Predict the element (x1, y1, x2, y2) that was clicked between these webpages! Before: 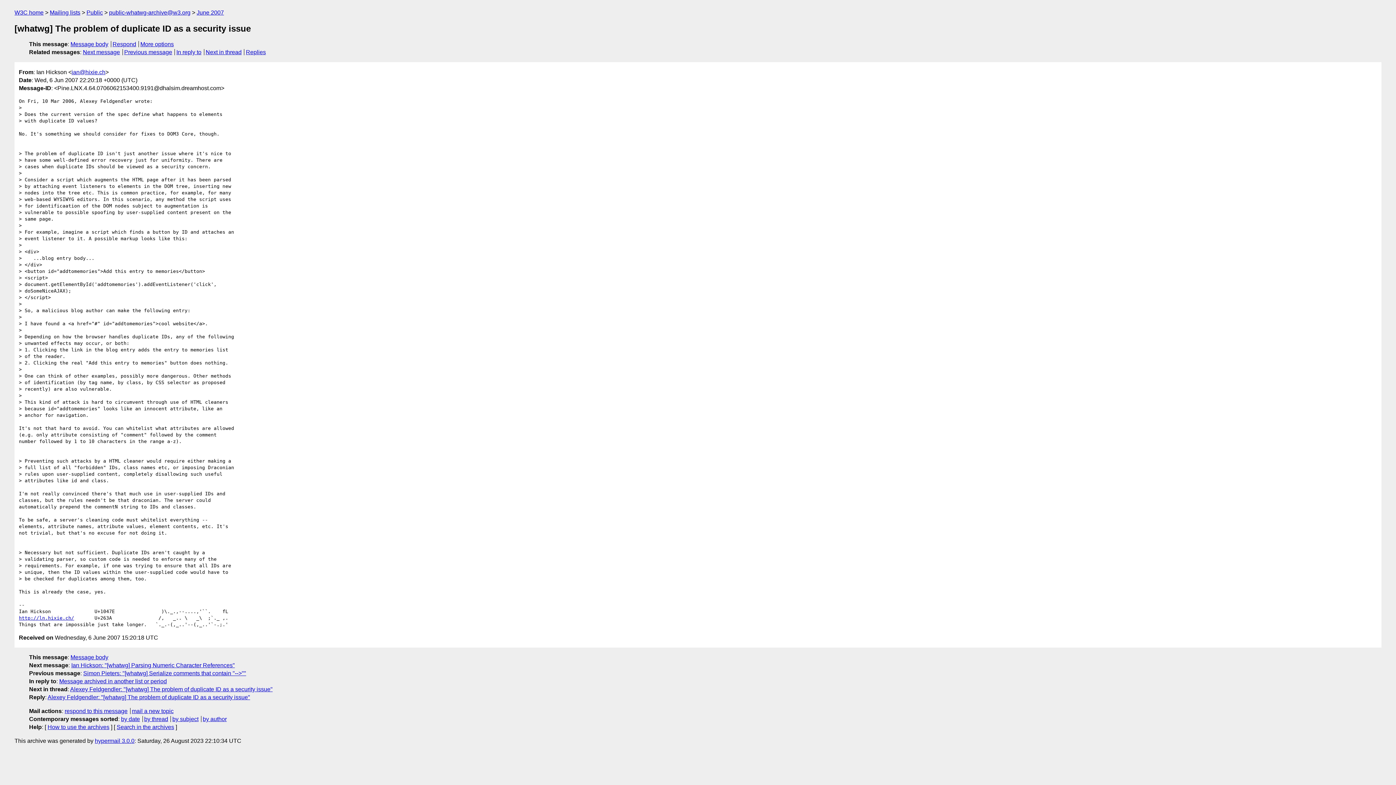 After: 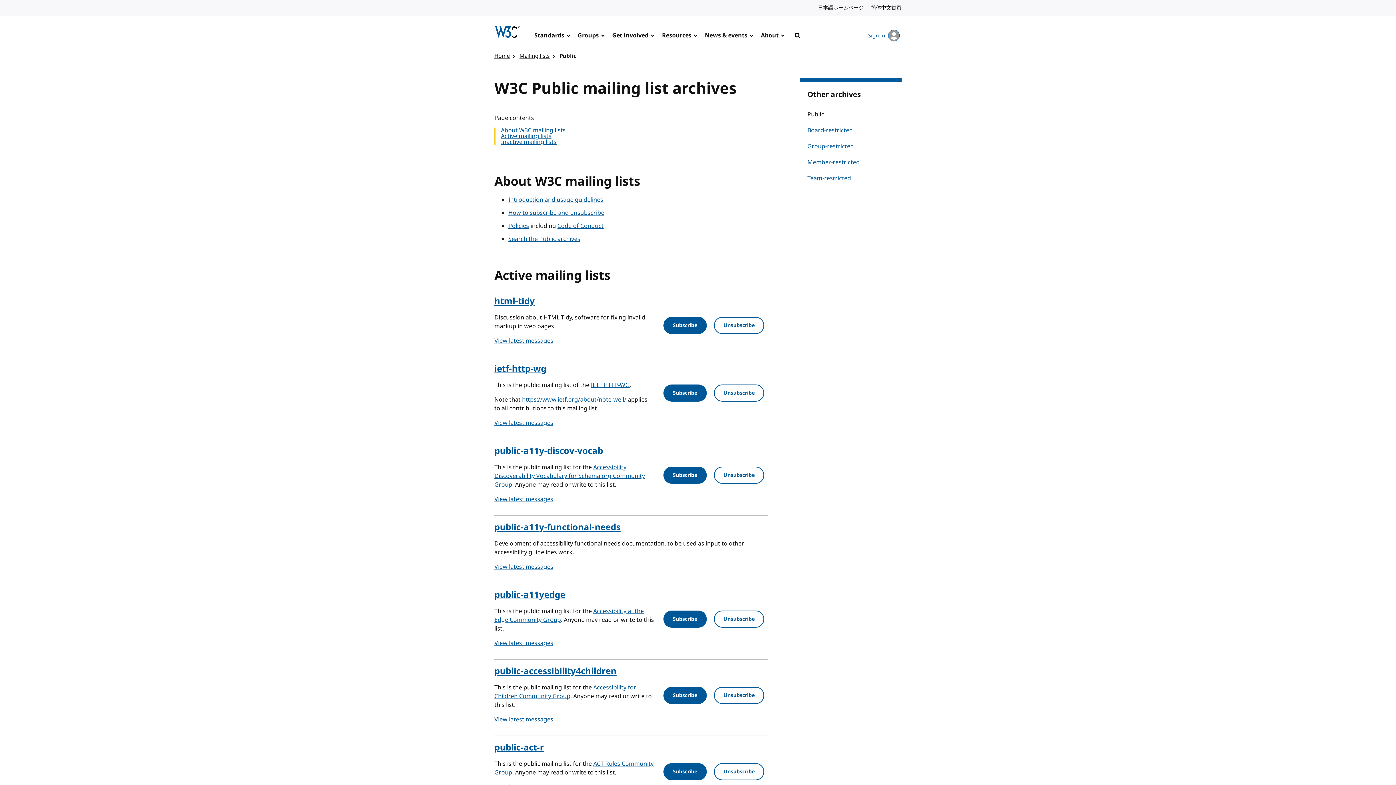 Action: bbox: (49, 9, 80, 15) label: Mailing lists